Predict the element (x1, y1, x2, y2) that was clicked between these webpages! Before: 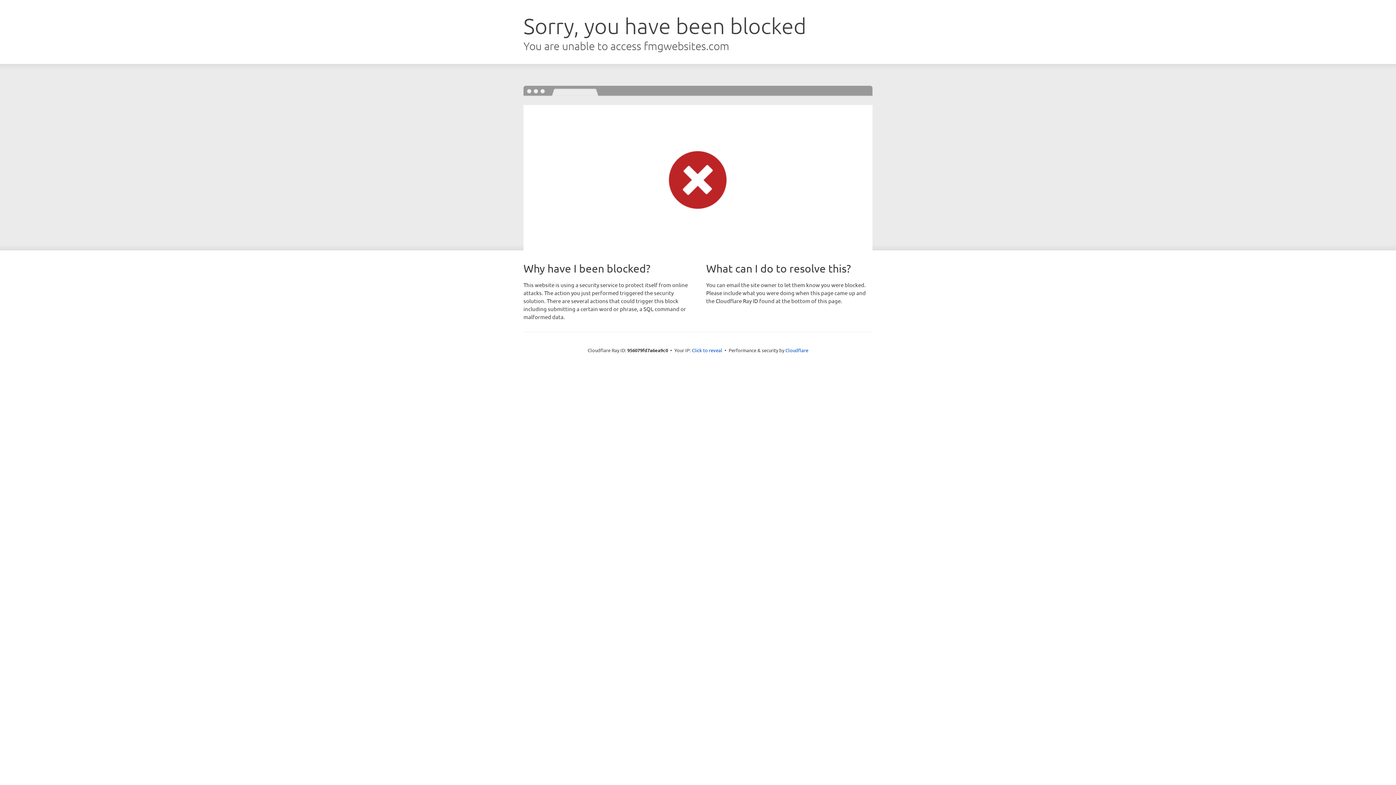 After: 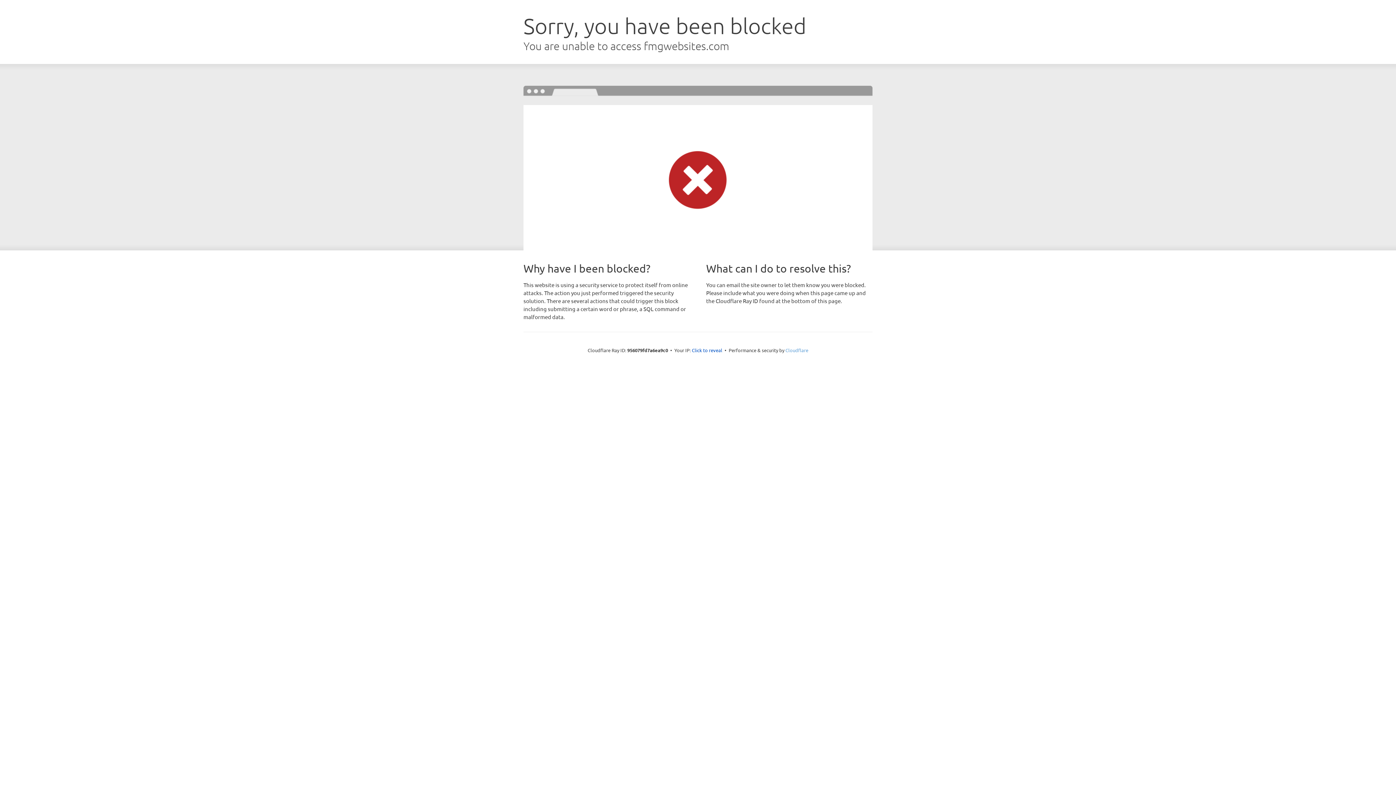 Action: bbox: (785, 347, 808, 353) label: Cloudflare